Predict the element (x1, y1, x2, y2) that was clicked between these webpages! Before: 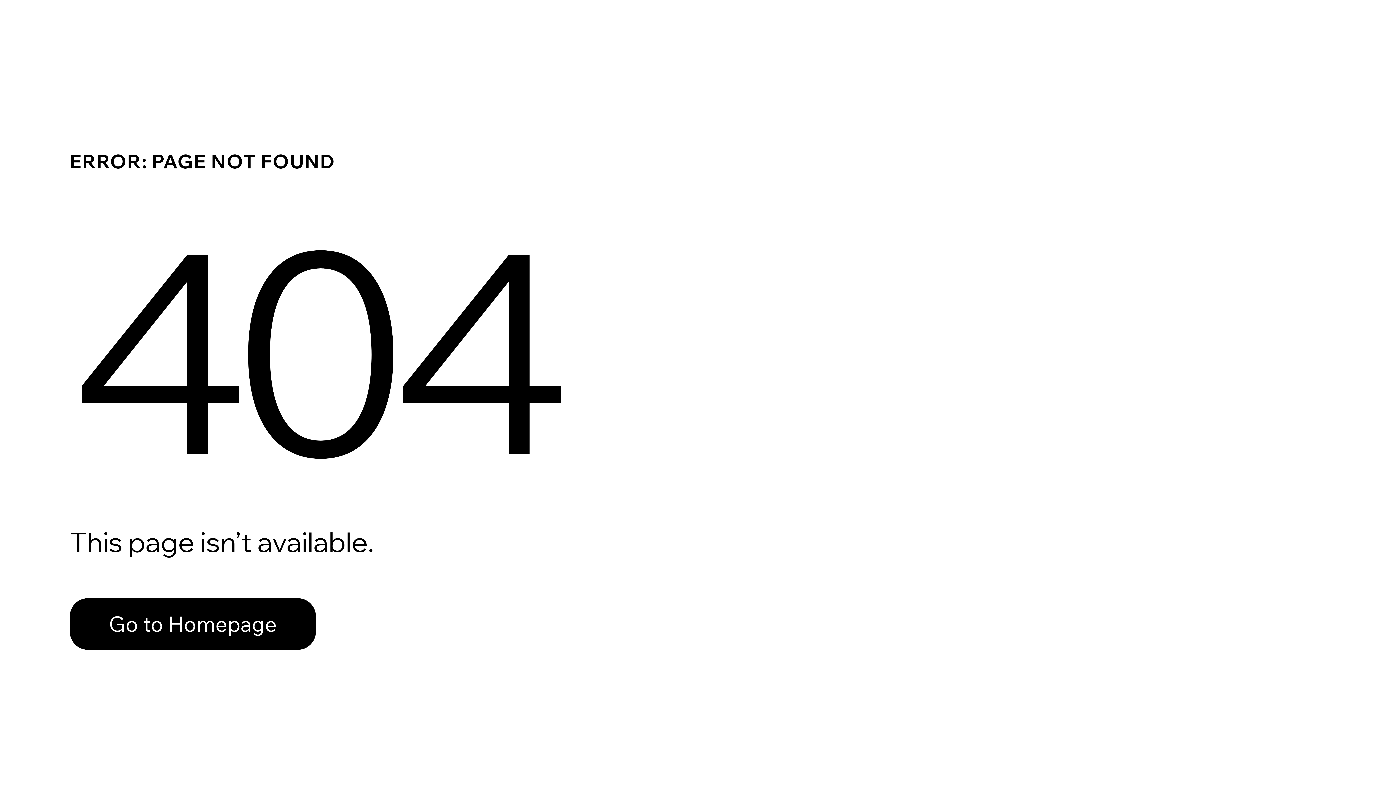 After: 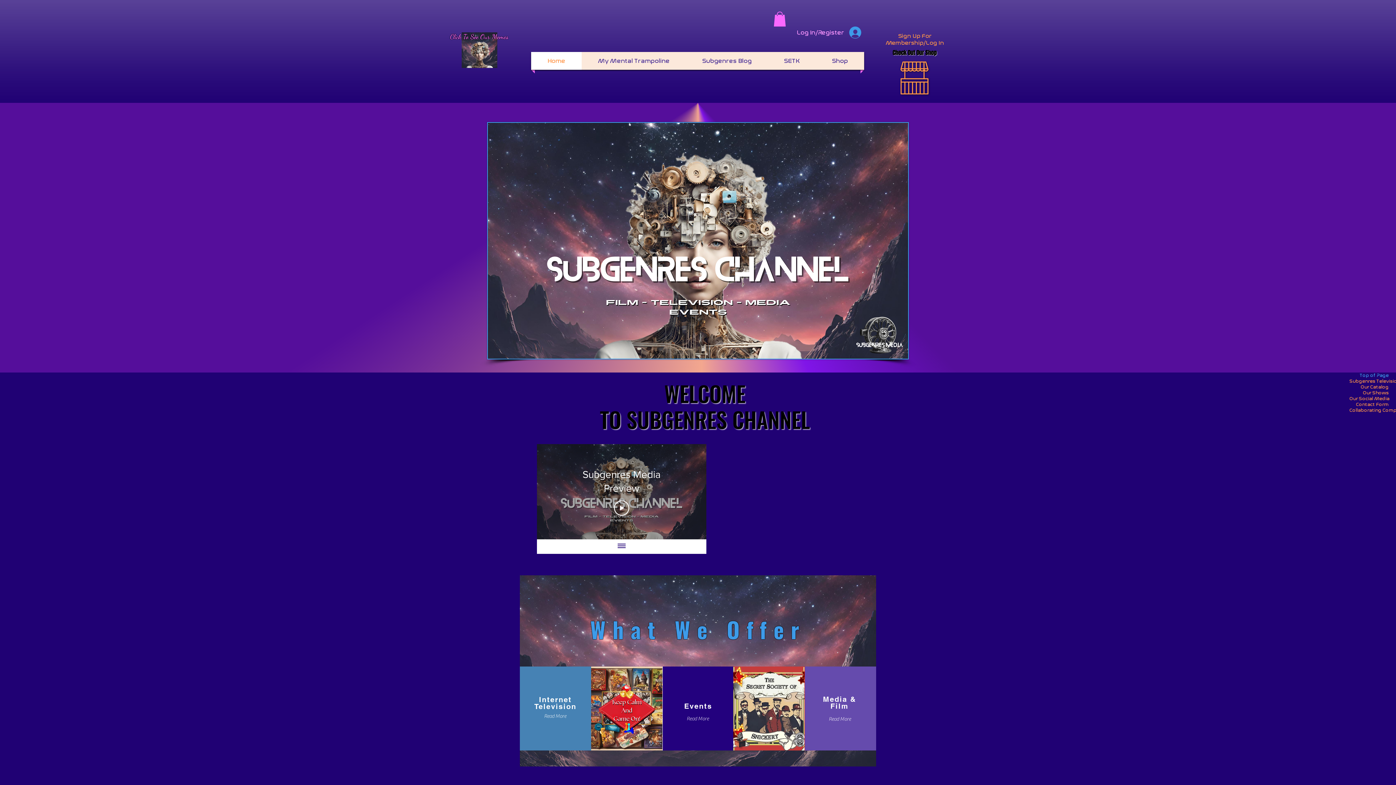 Action: bbox: (69, 582, 768, 659) label: Go to Homepage